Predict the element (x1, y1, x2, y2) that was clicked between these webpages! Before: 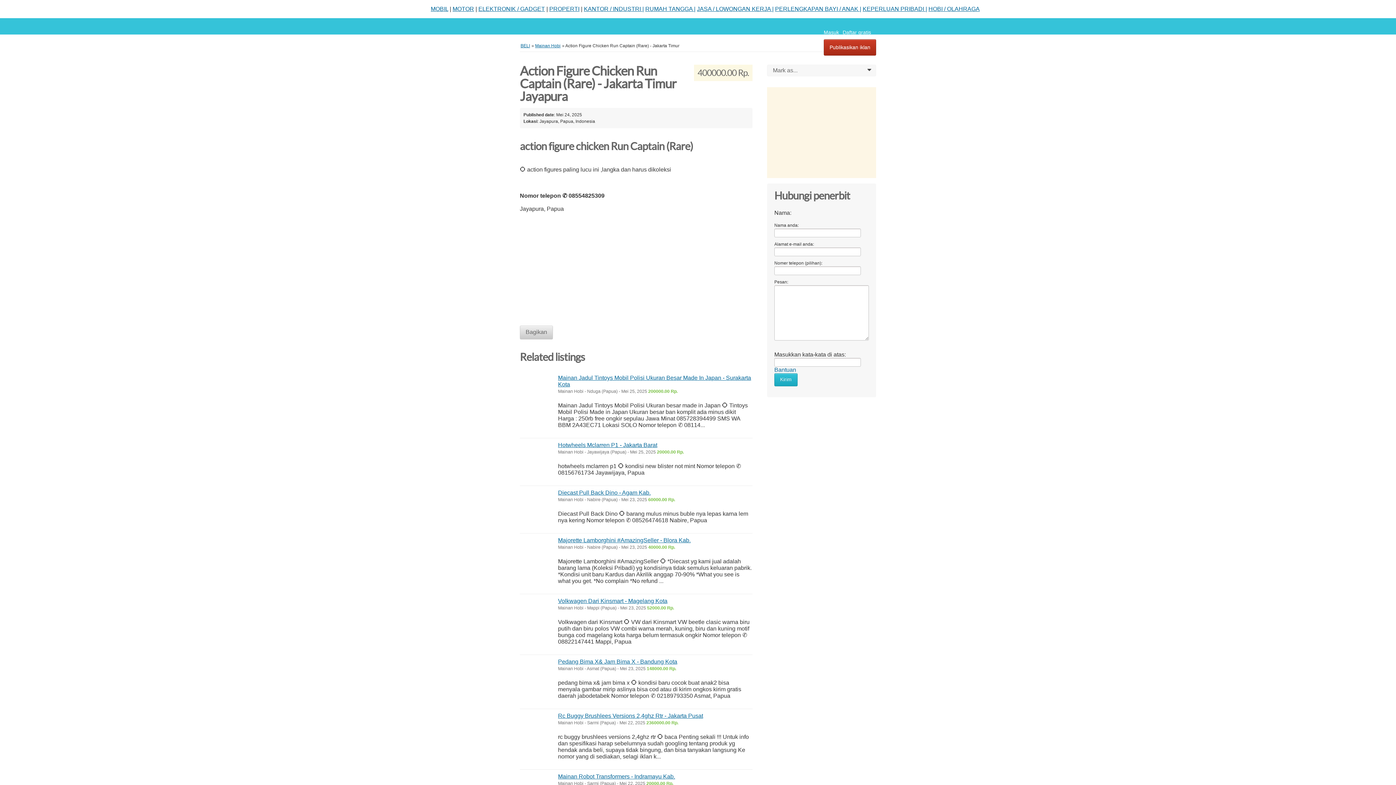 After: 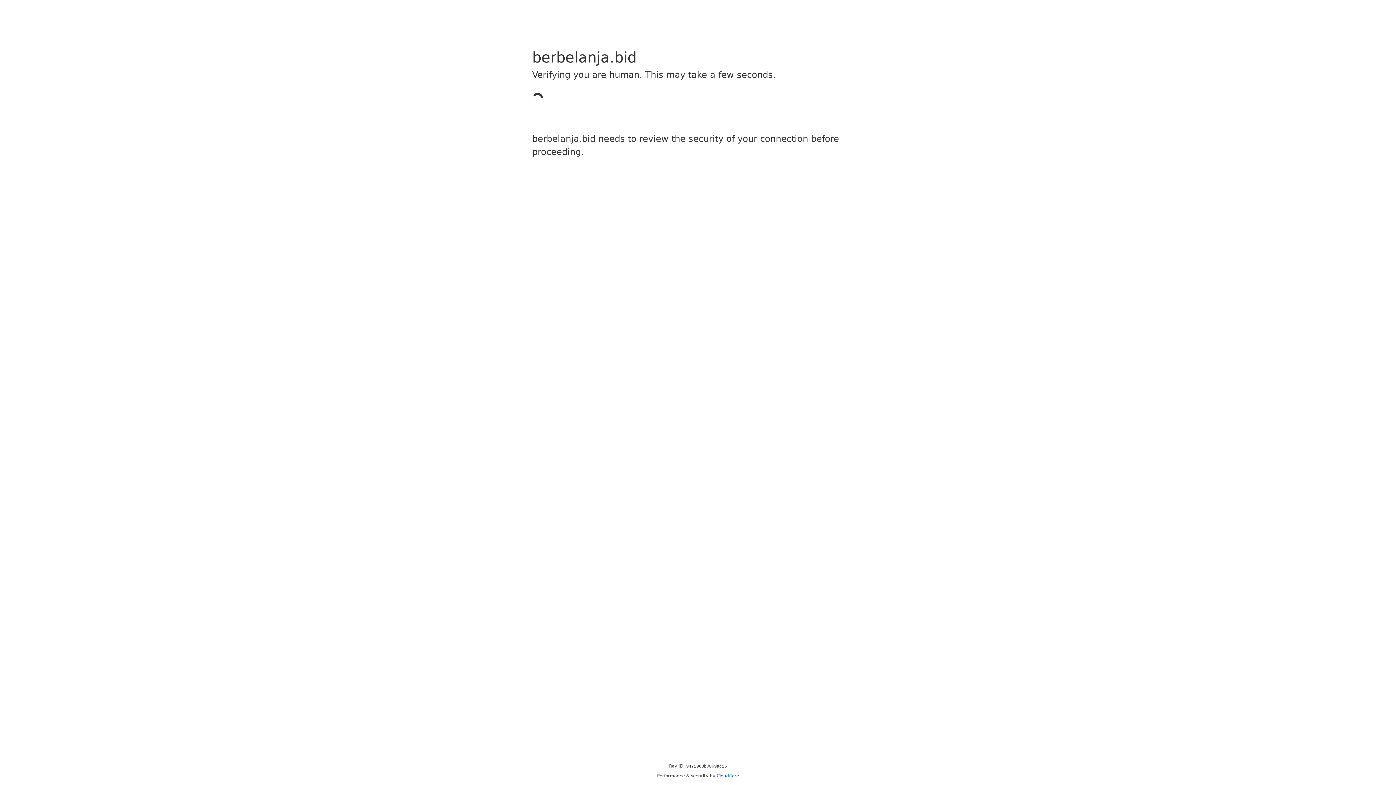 Action: label: ELEKTRONIK / GADGET bbox: (478, 5, 545, 12)